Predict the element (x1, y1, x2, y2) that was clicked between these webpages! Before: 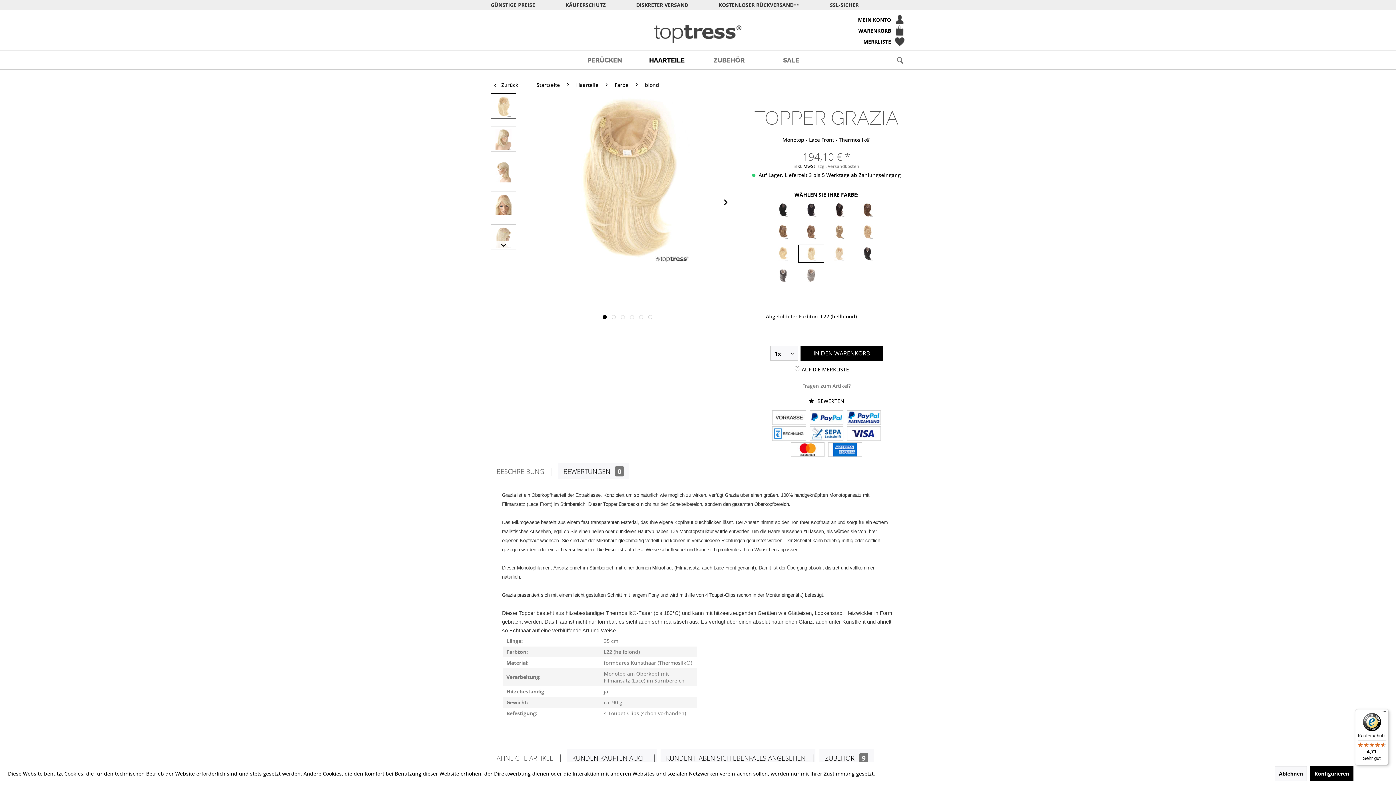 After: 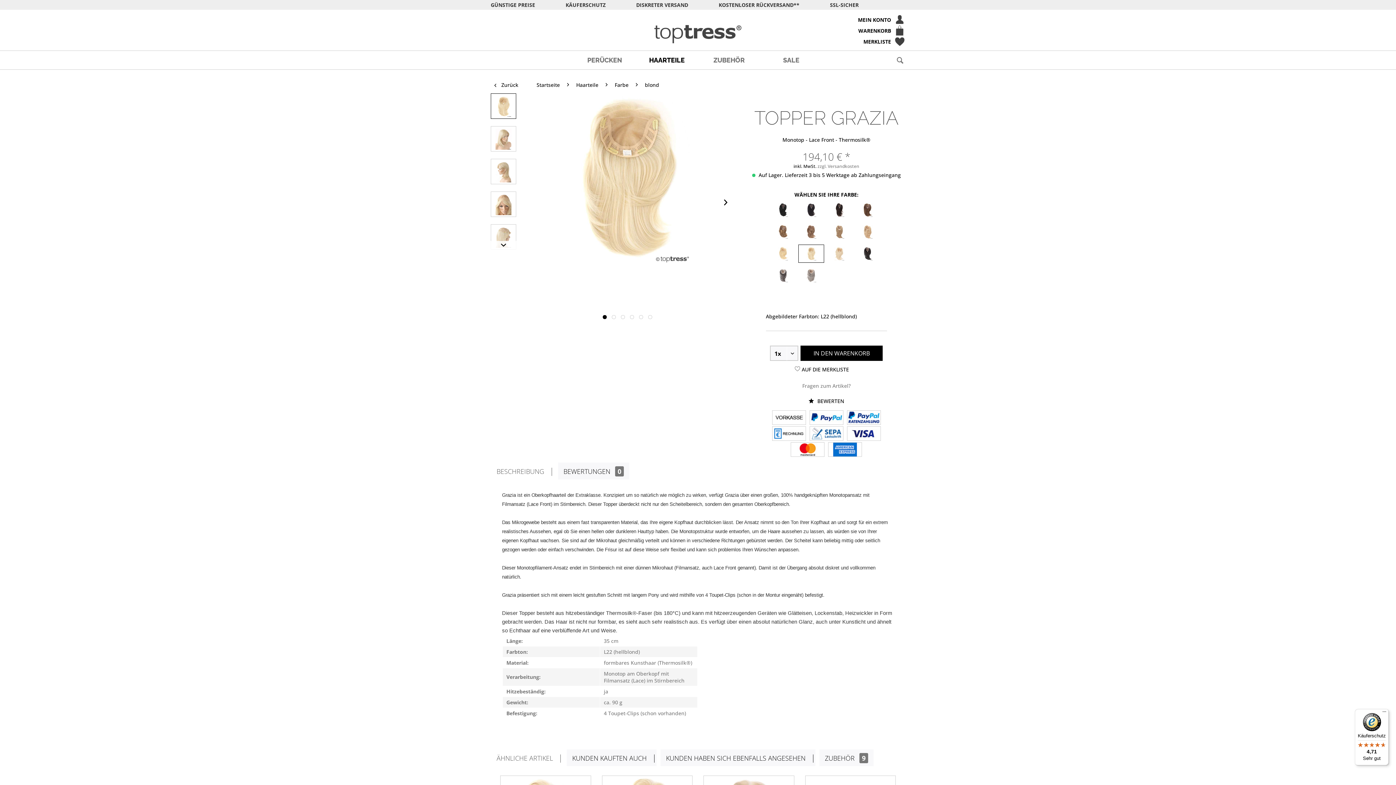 Action: label: Ablehnen bbox: (1275, 766, 1307, 781)